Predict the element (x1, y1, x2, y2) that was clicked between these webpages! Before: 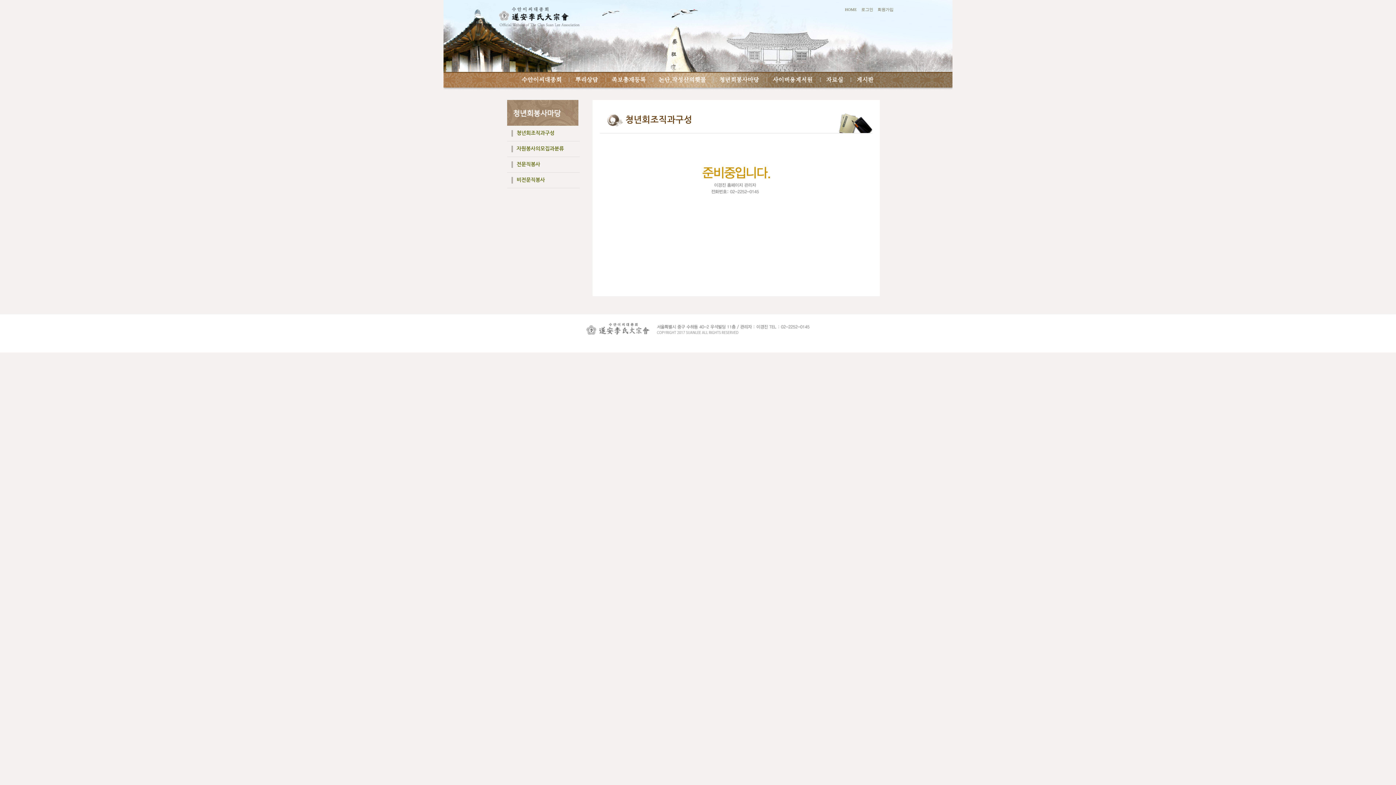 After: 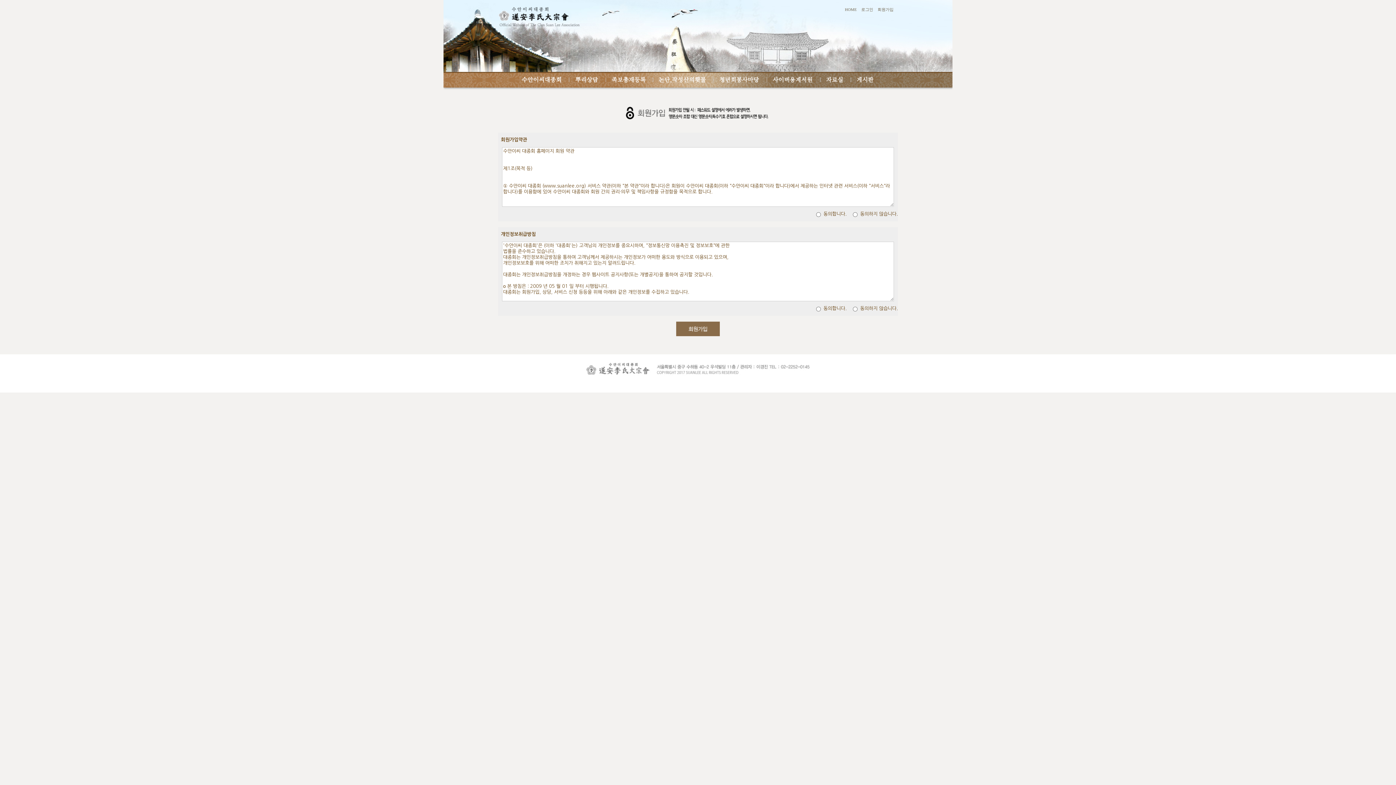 Action: bbox: (877, 7, 893, 11) label: 회원가입